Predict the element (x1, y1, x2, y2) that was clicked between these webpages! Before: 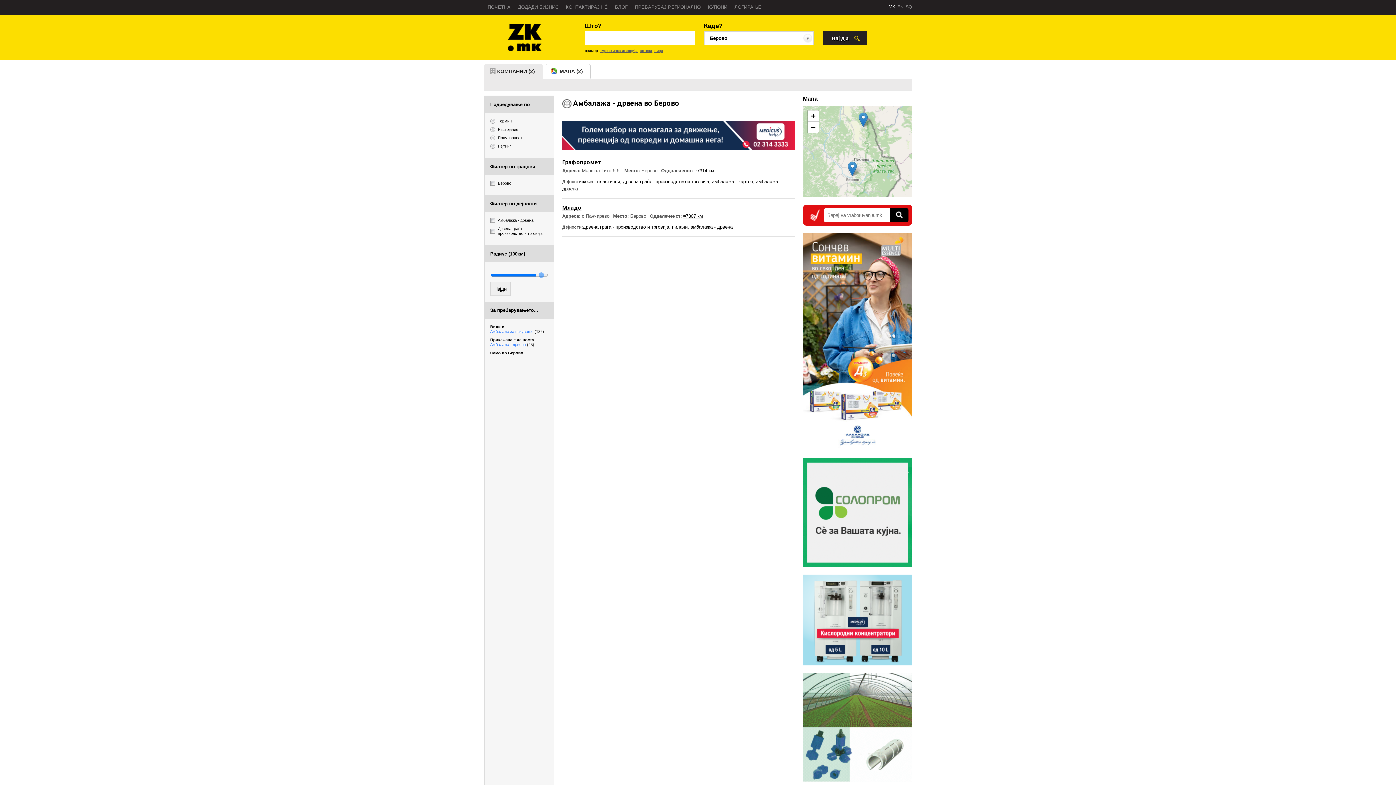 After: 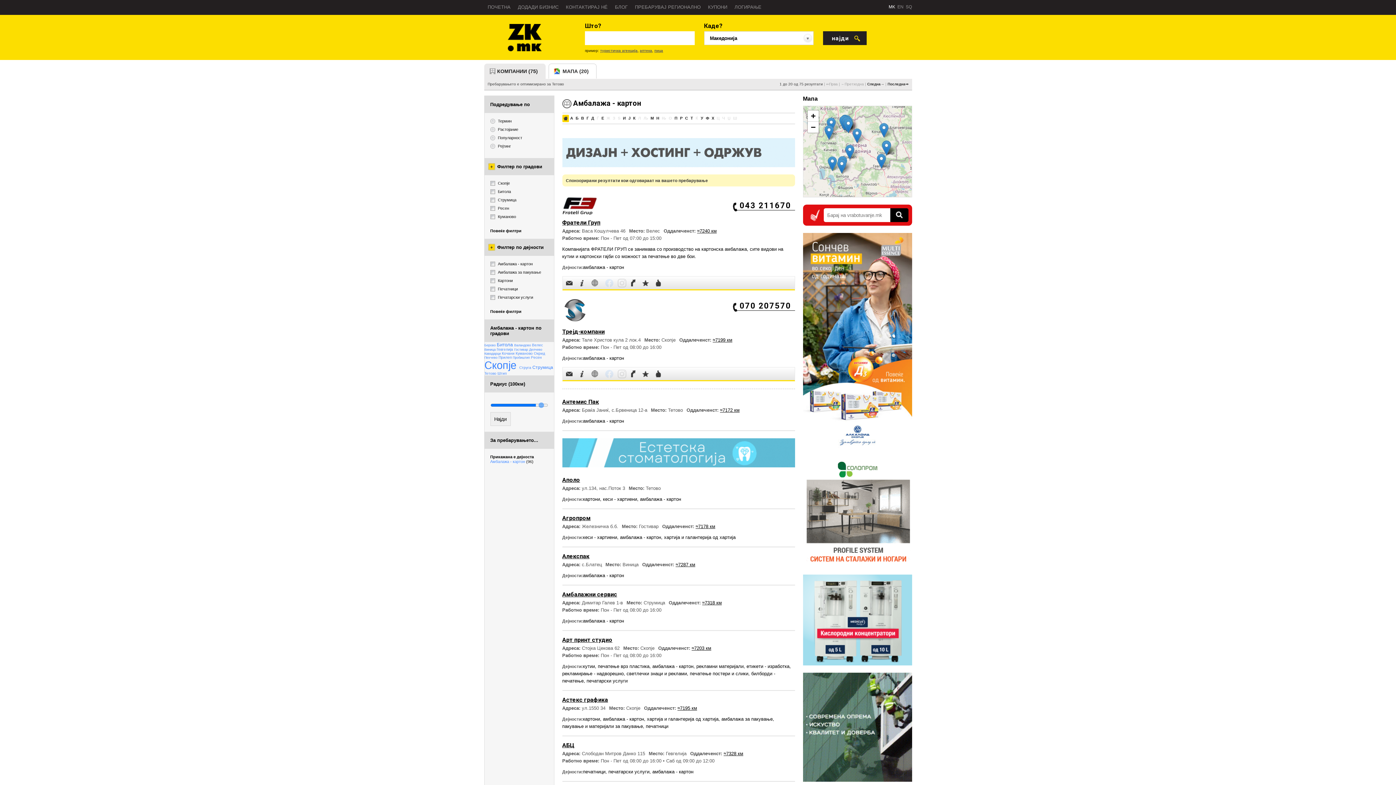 Action: bbox: (712, 178, 753, 184) label: амбалажа - картон